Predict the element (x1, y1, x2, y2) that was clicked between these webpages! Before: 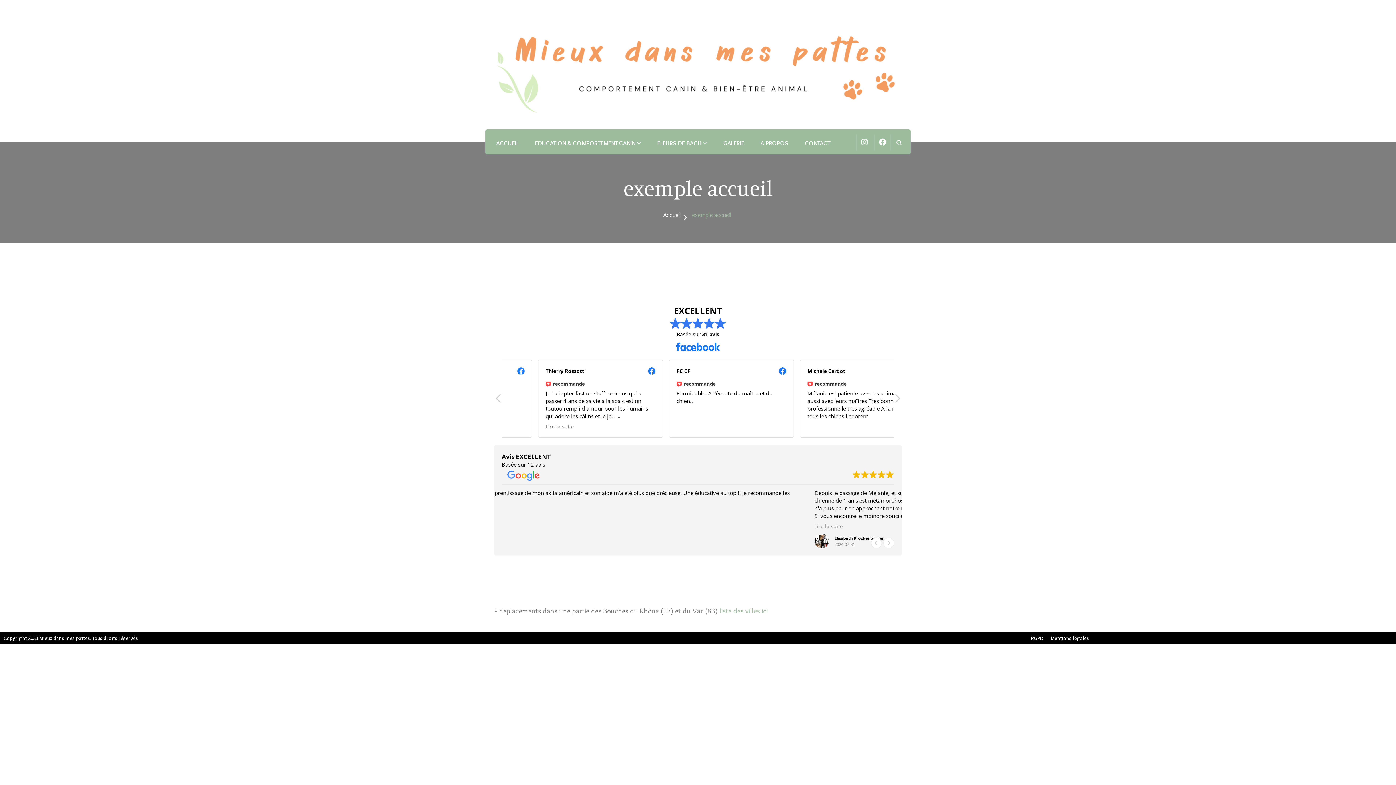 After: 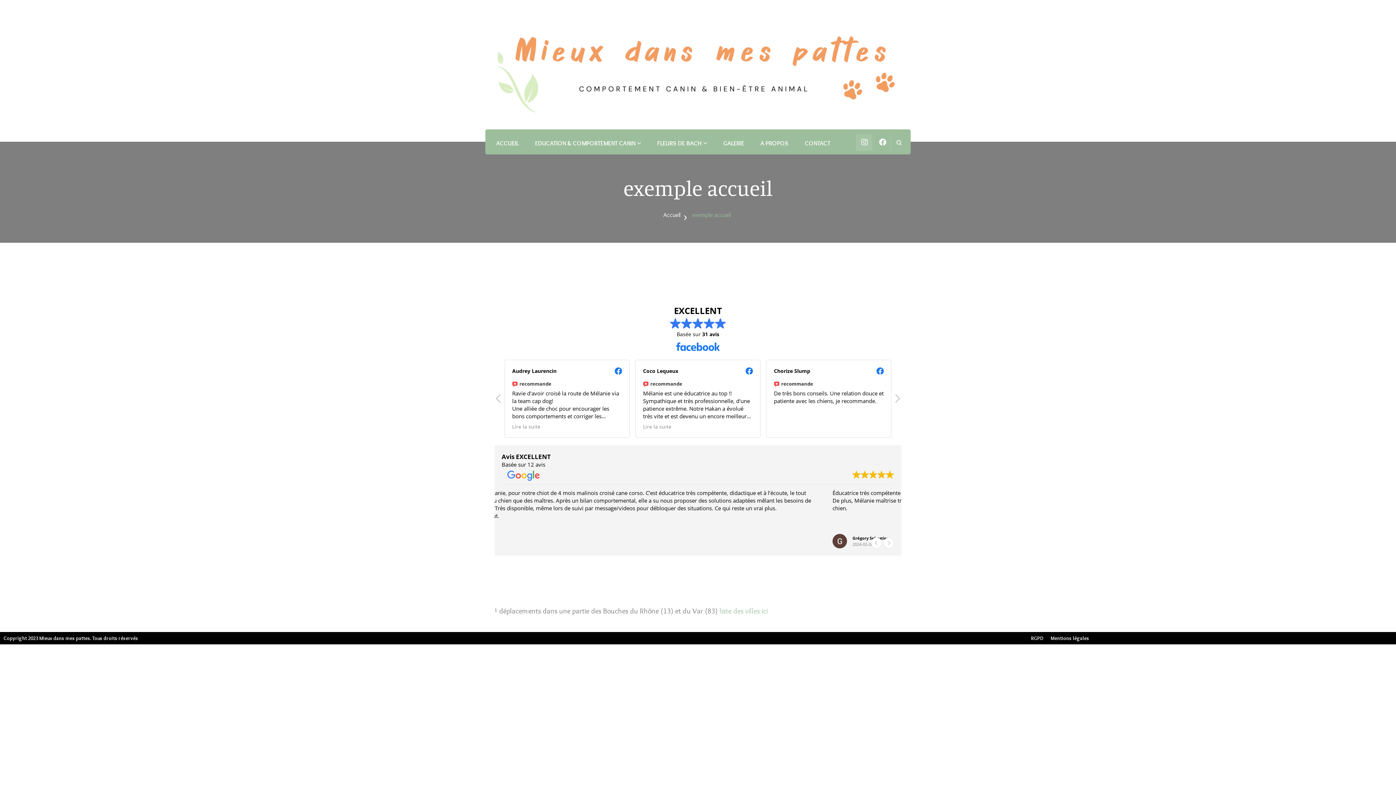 Action: bbox: (856, 134, 872, 150)